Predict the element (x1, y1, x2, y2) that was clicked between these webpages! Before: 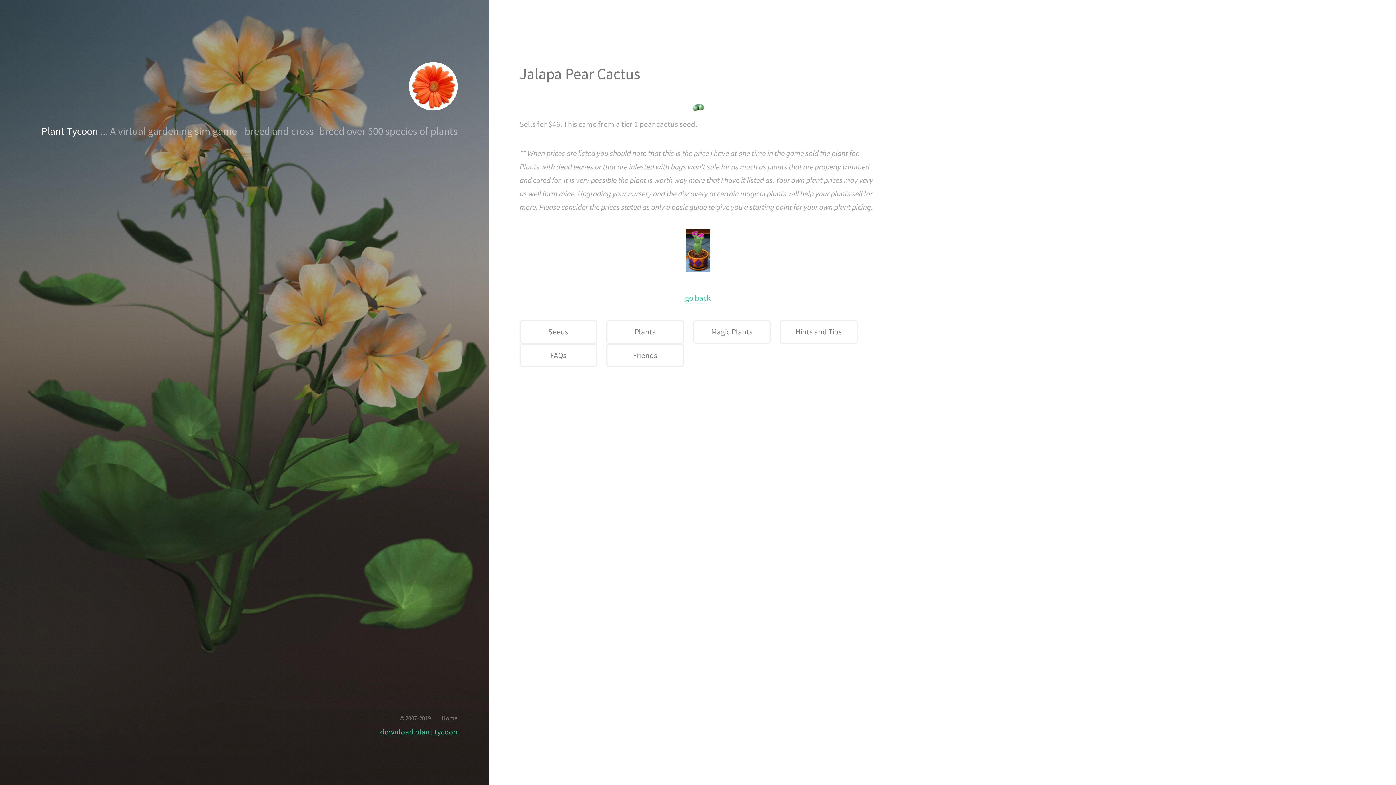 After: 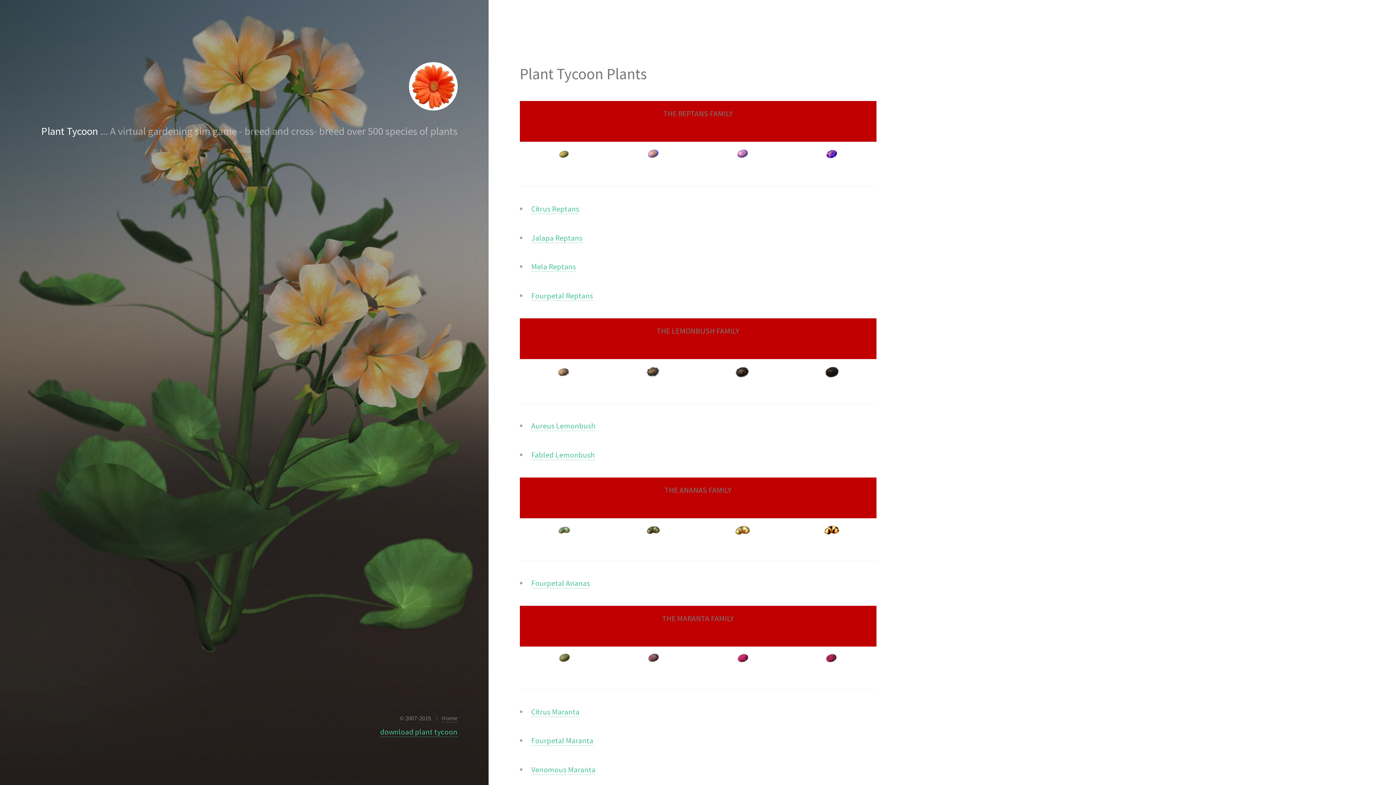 Action: label: Plants bbox: (606, 320, 684, 343)